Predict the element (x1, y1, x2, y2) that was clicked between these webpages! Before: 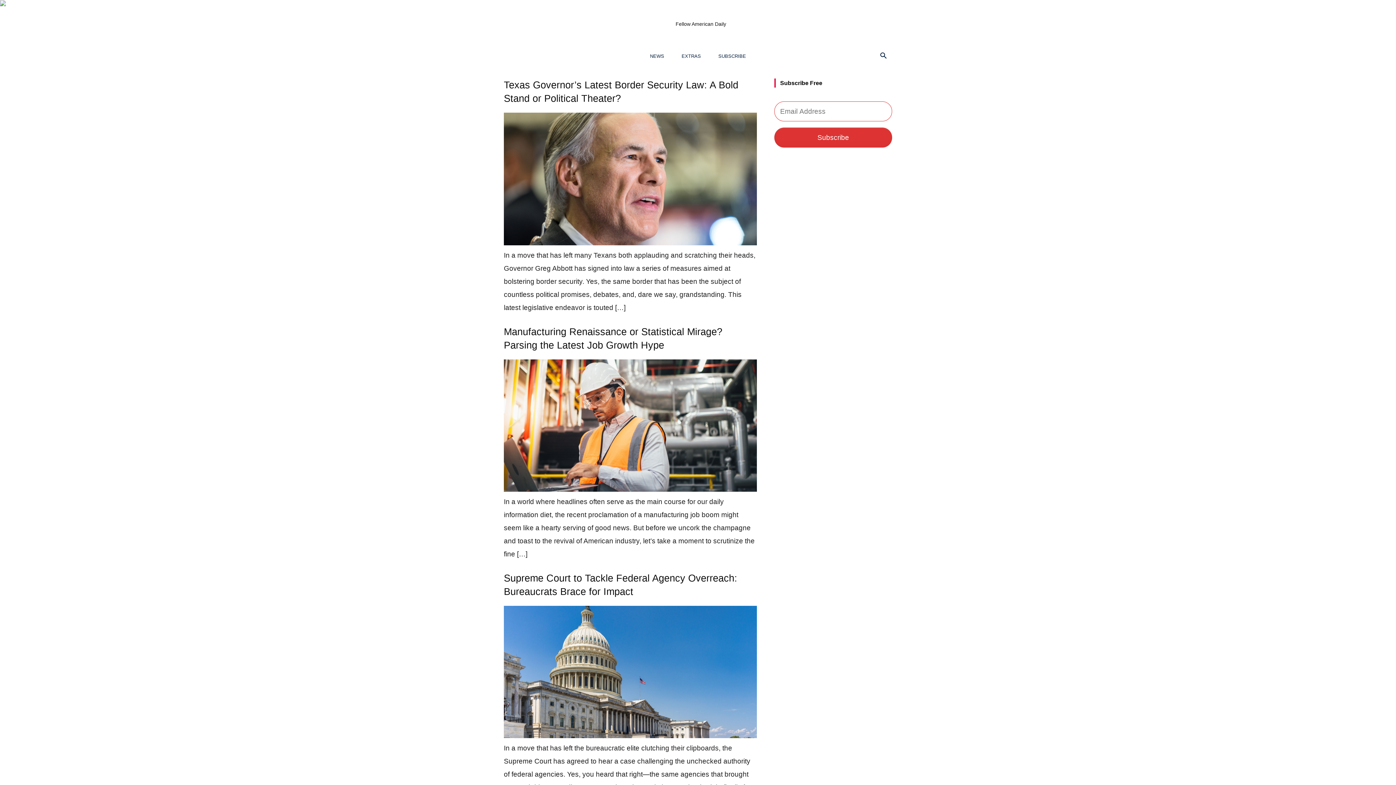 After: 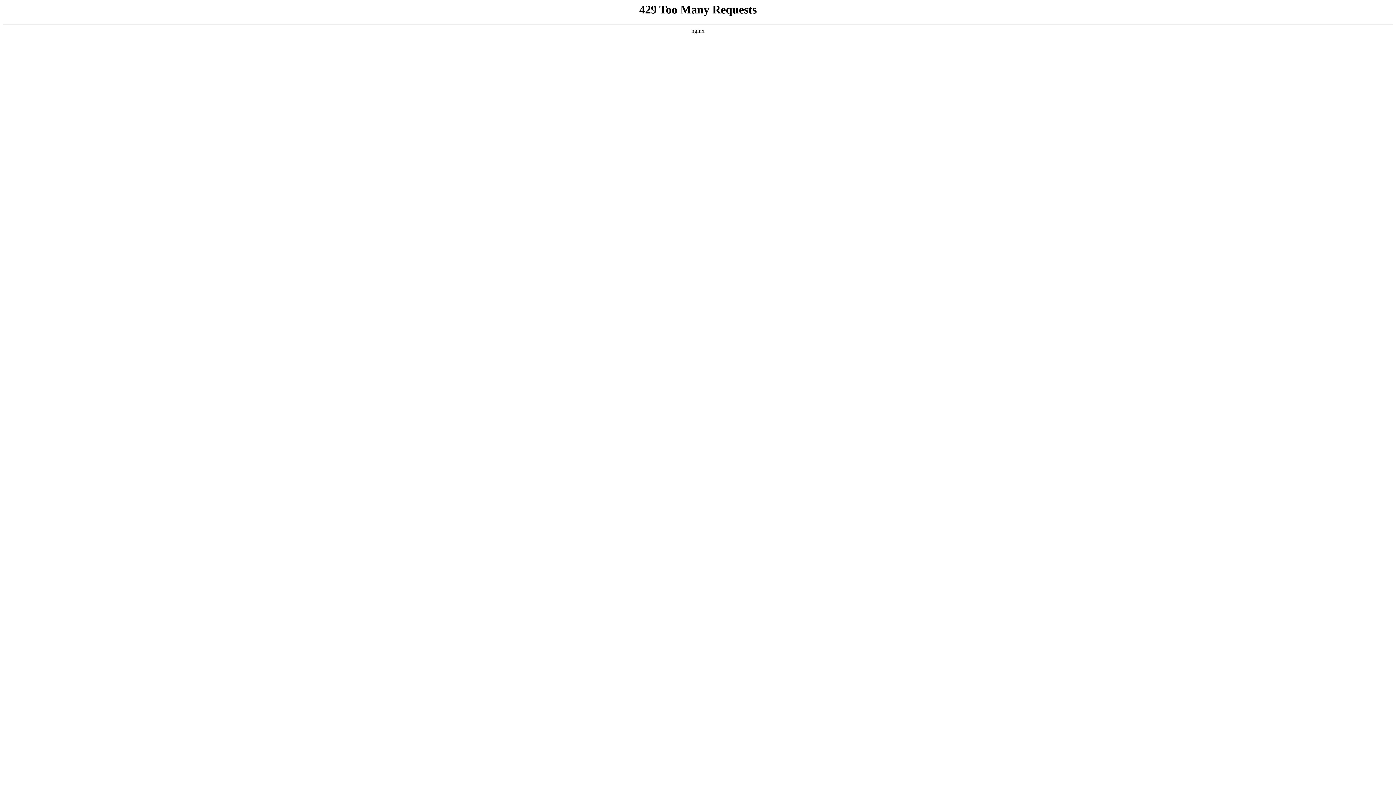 Action: bbox: (504, 112, 757, 245)